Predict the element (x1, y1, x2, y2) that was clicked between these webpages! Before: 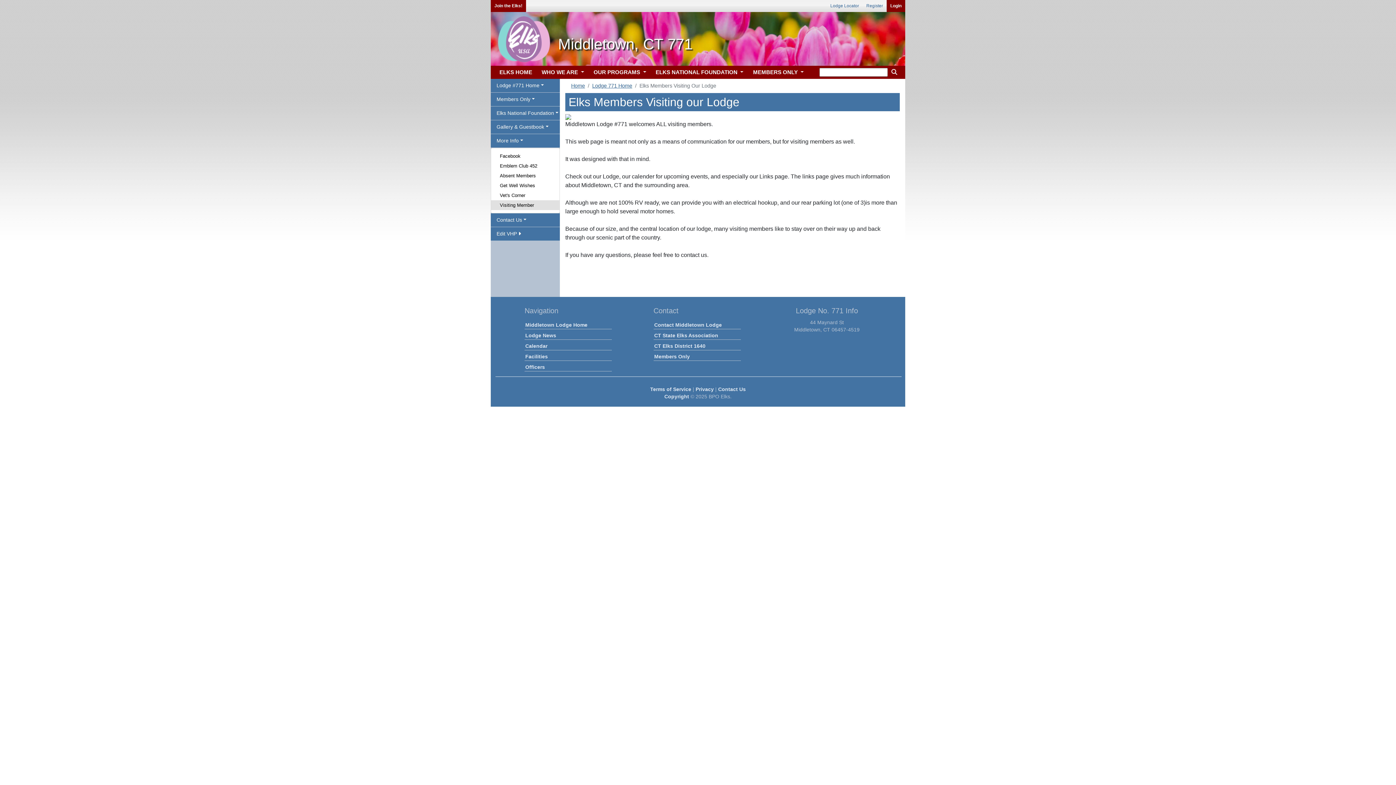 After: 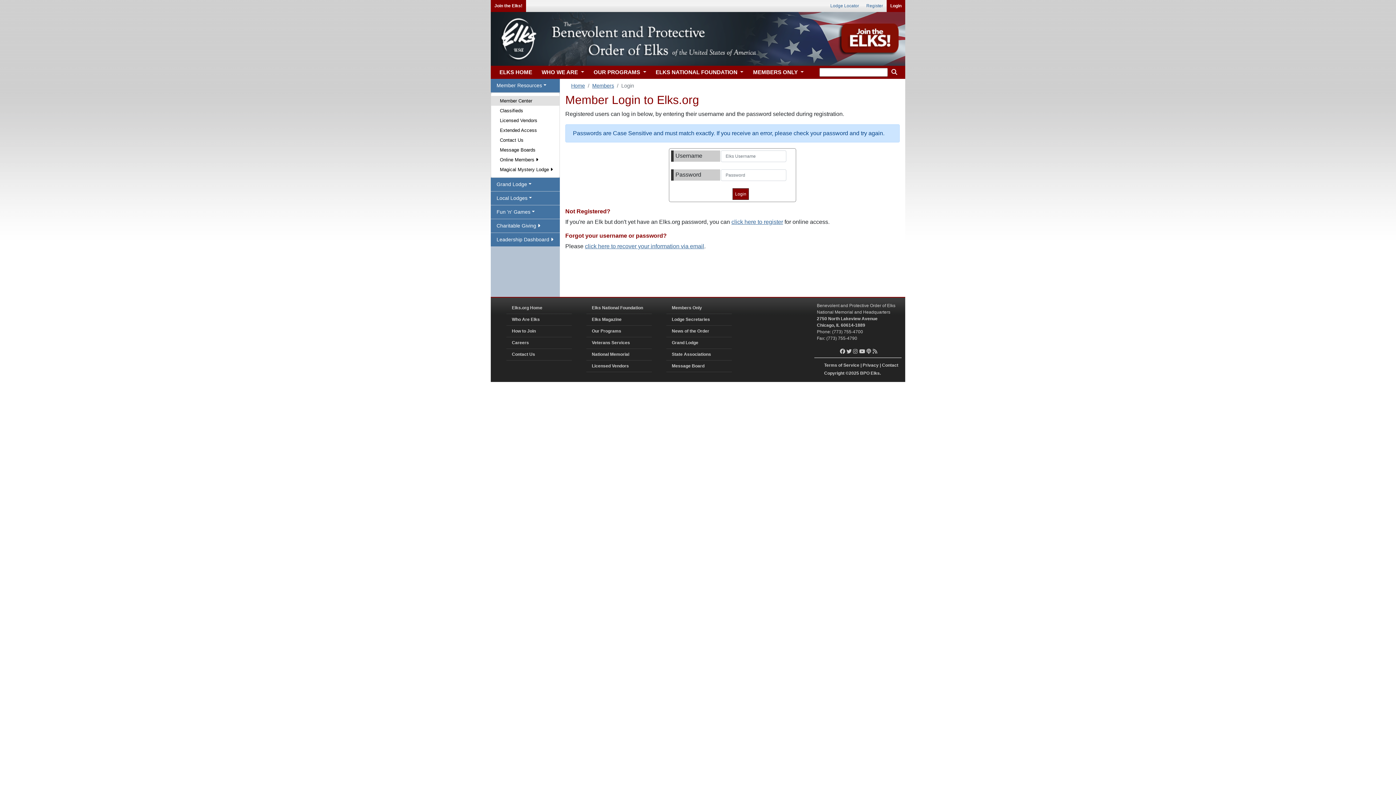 Action: label: Members Only bbox: (653, 352, 740, 361)